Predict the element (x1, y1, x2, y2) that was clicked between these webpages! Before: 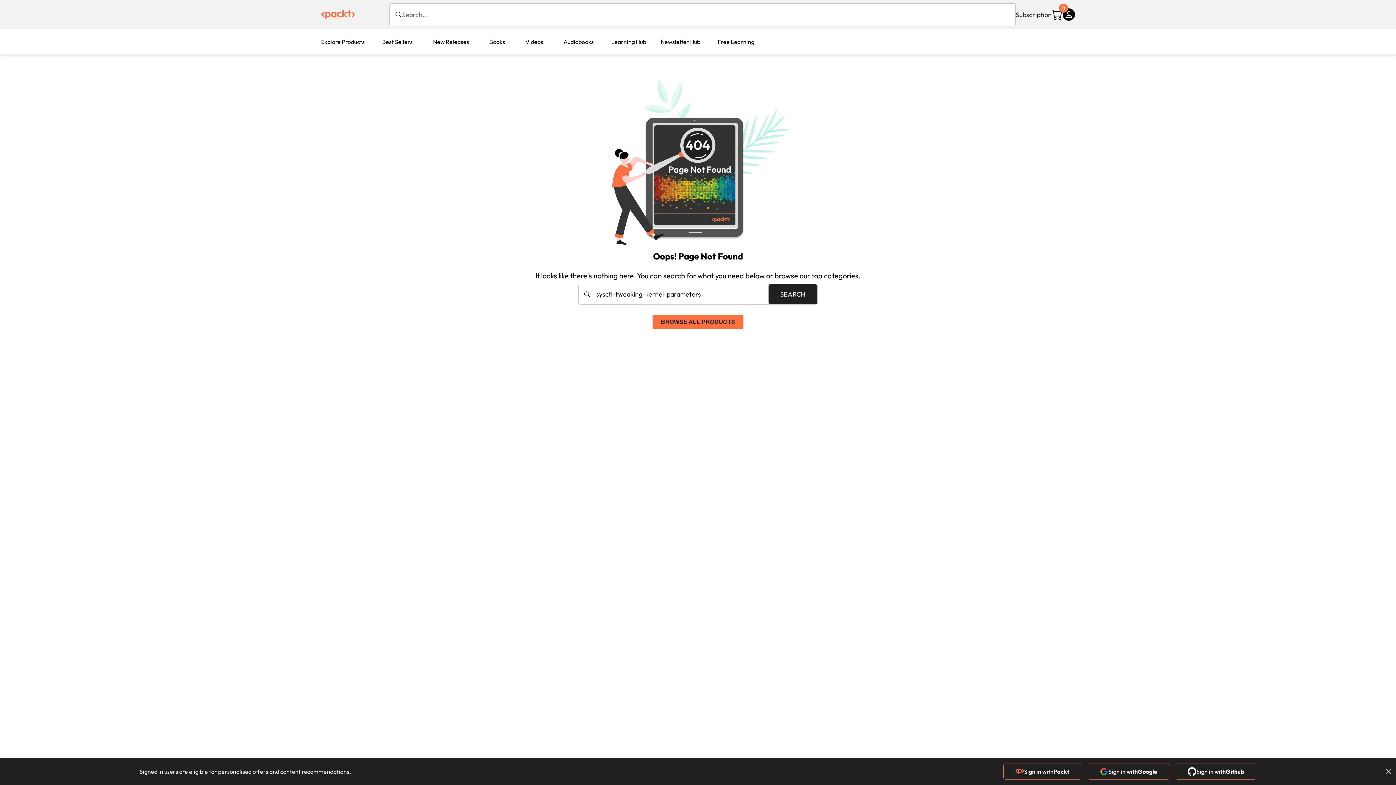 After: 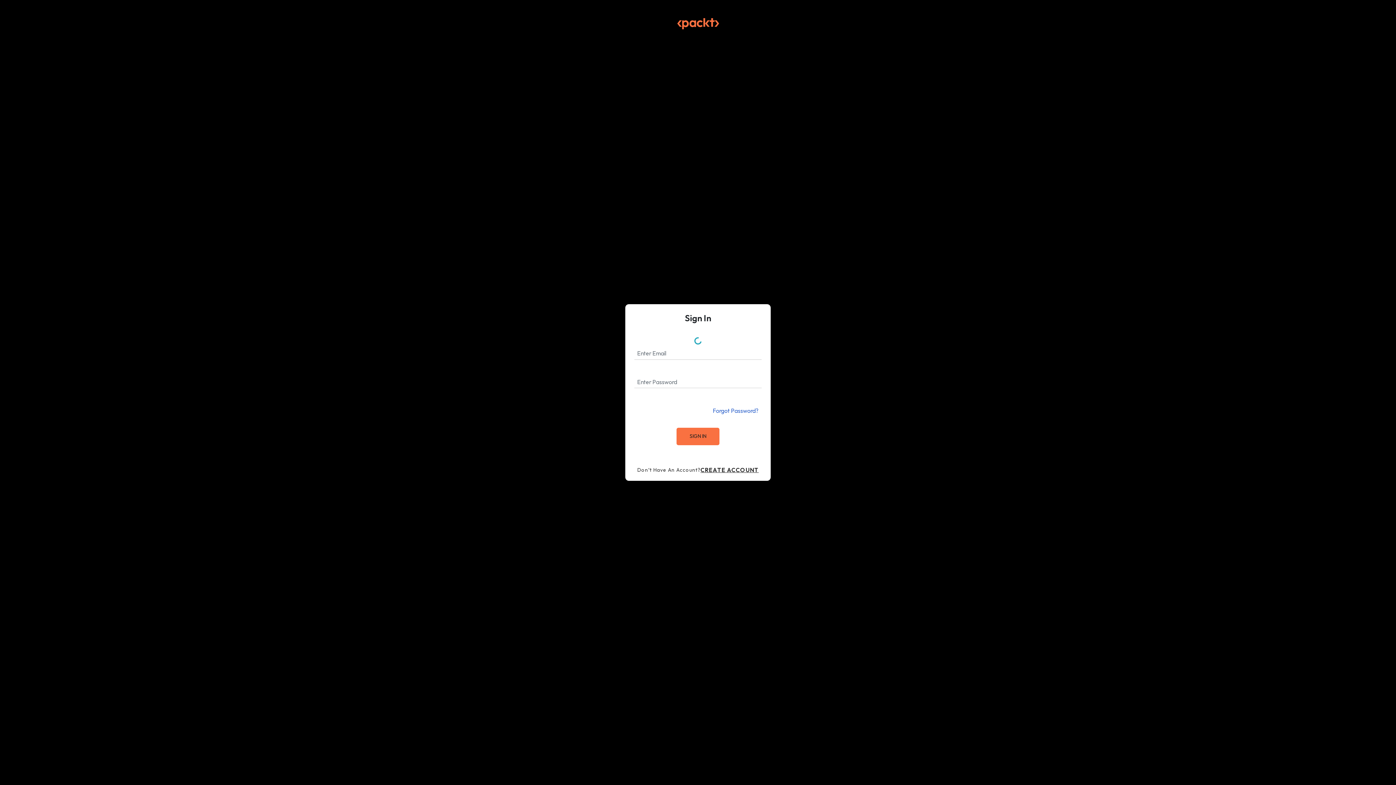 Action: bbox: (1003, 770, 1088, 777) label: Sign in with
Packt
 